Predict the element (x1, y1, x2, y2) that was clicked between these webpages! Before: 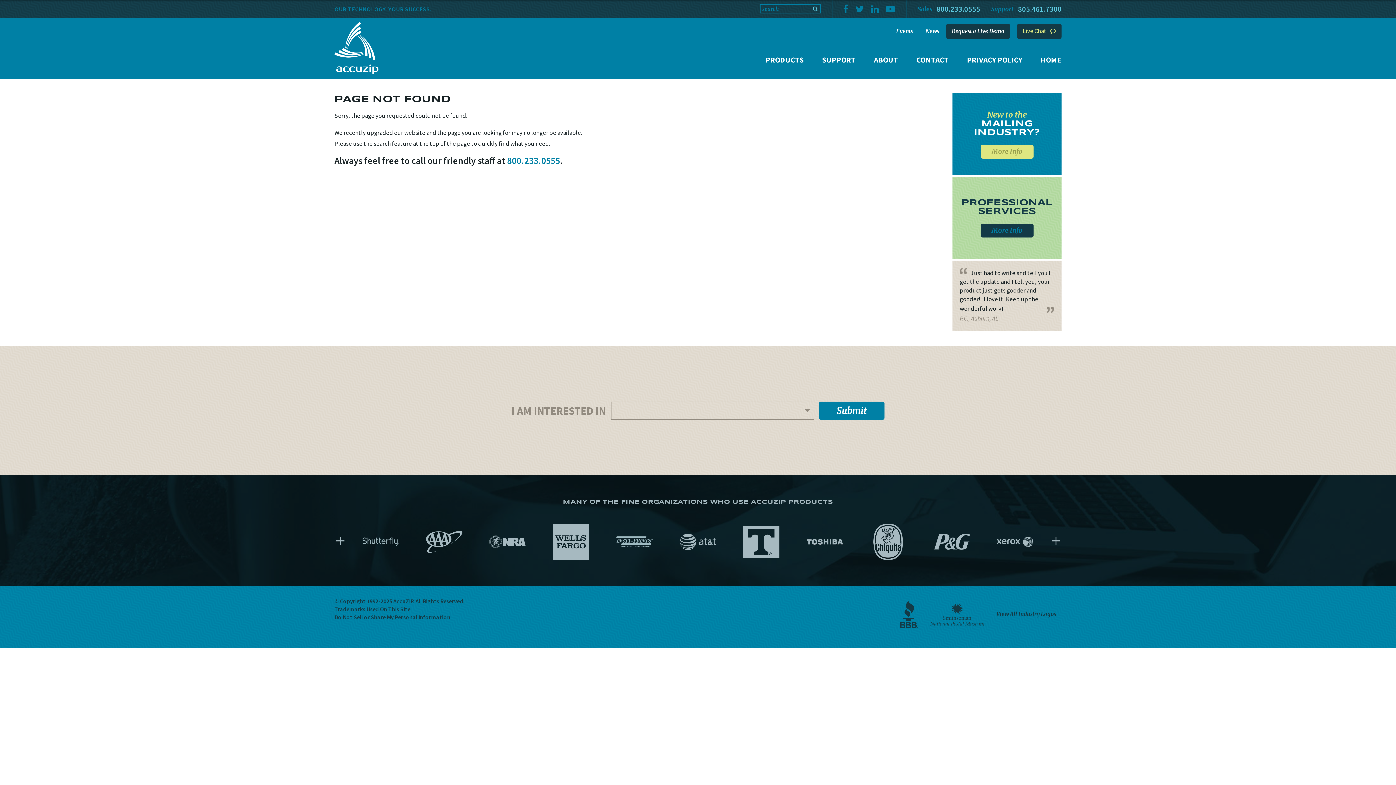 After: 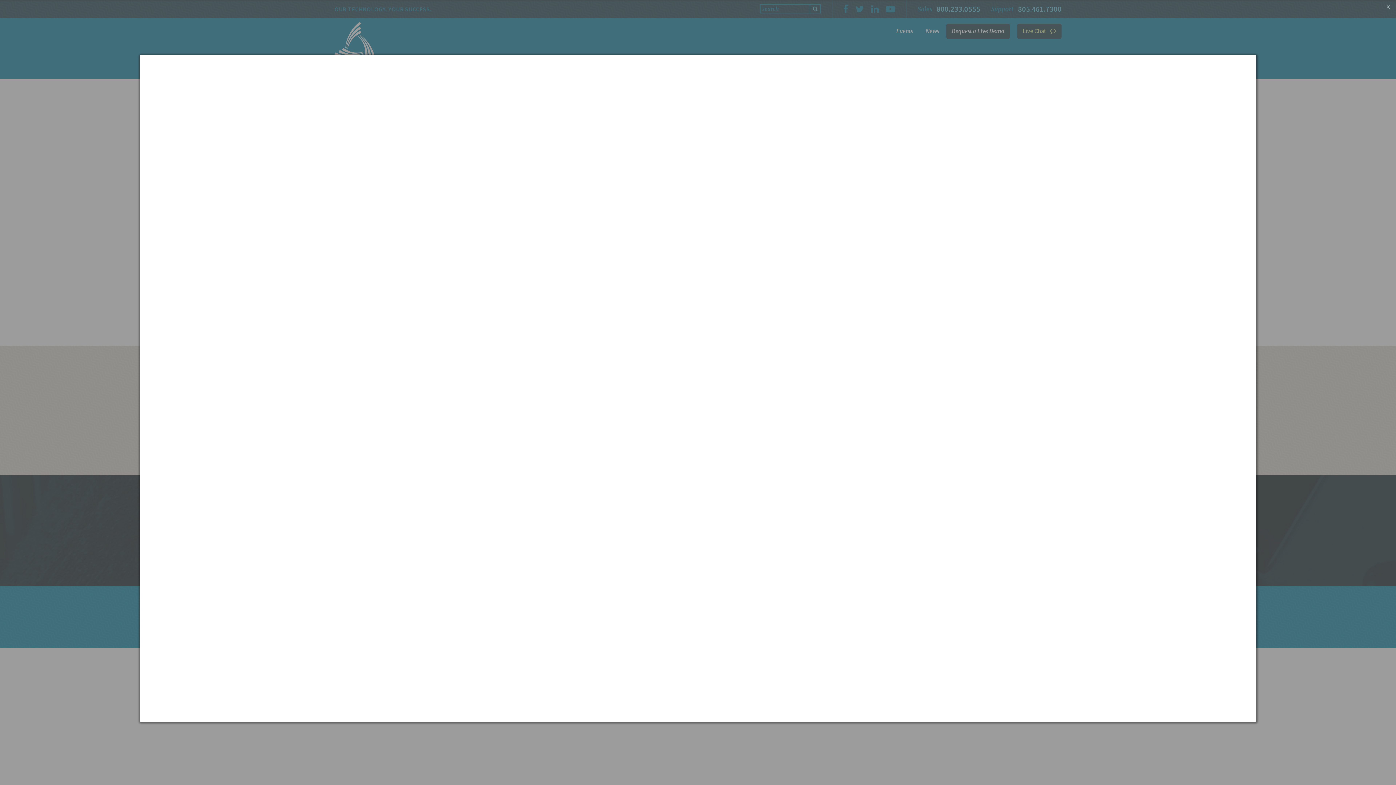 Action: bbox: (810, 4, 821, 13)